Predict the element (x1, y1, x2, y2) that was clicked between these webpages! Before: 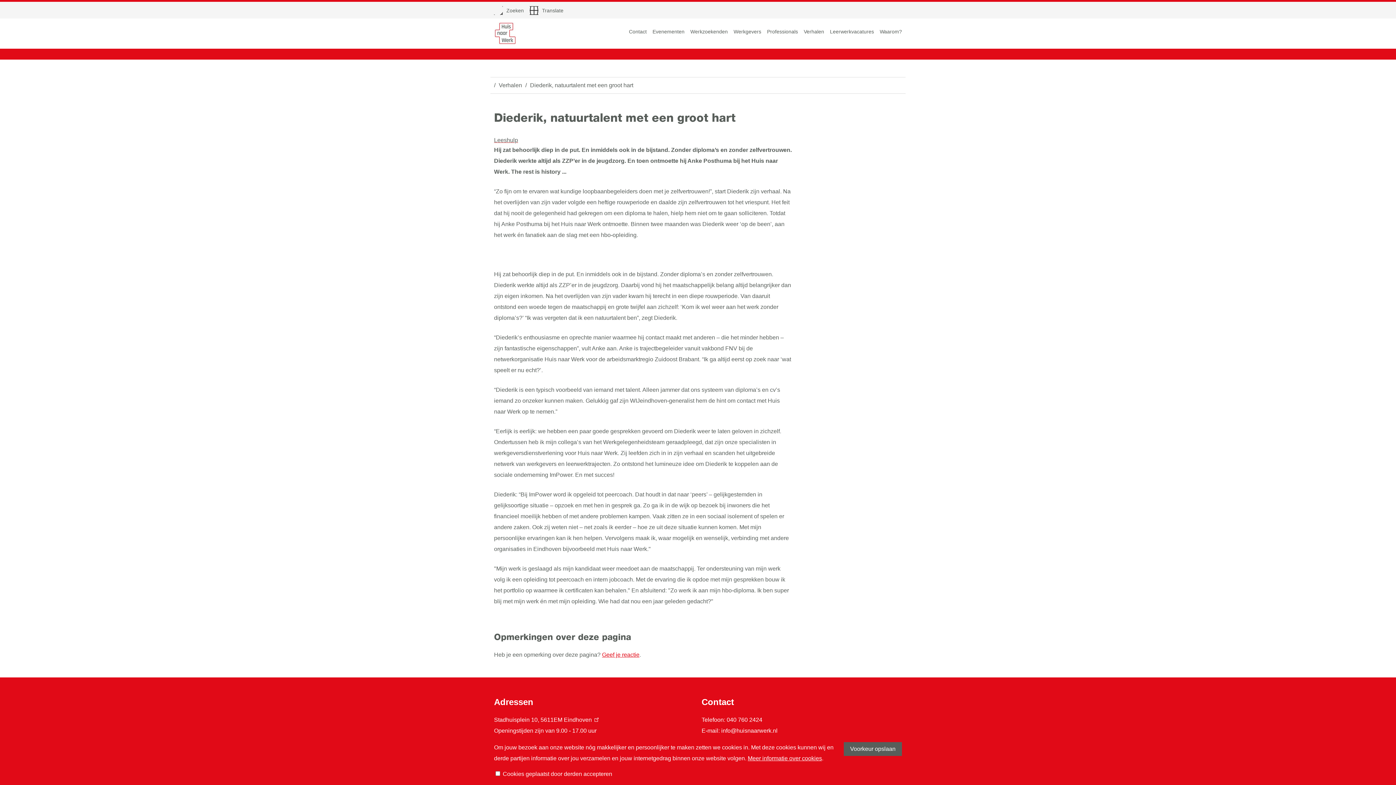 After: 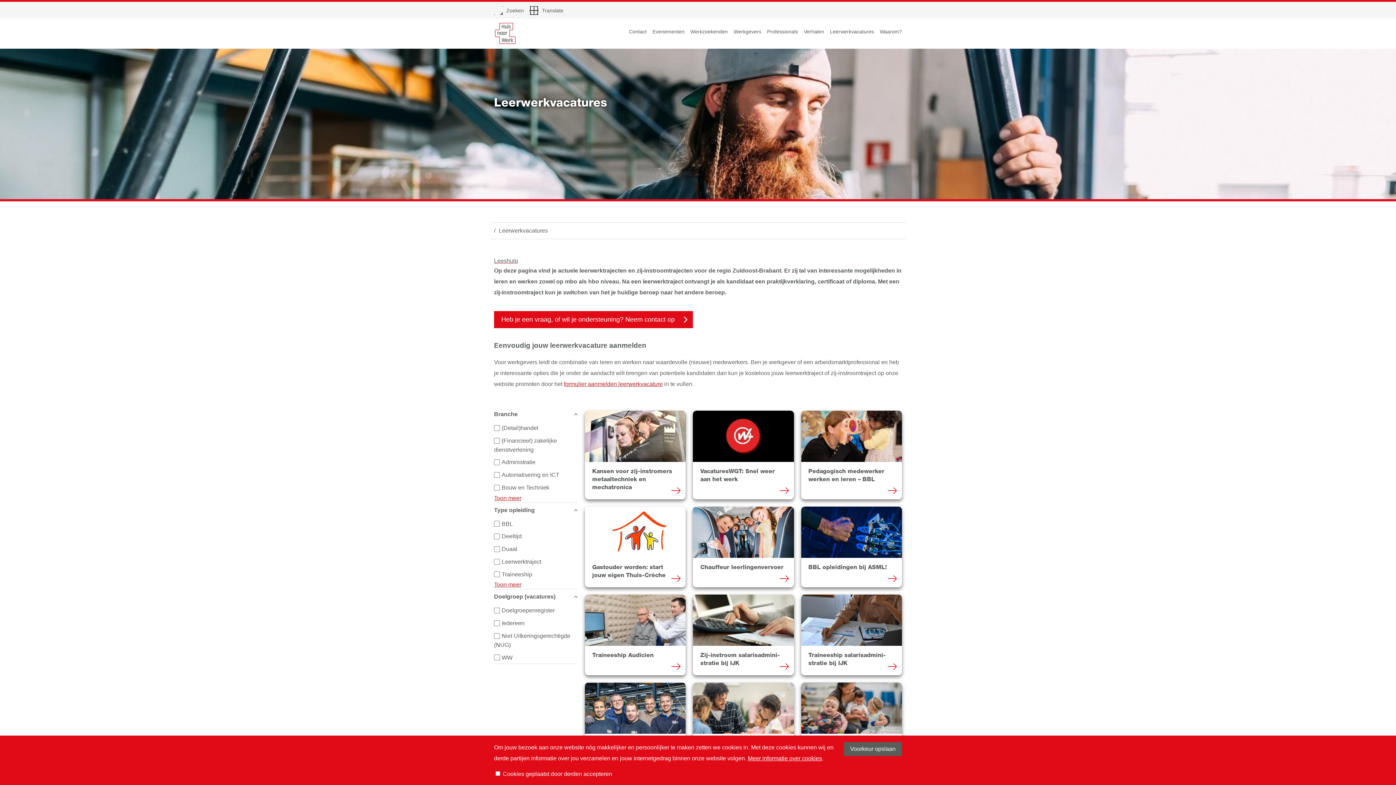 Action: label: Leerwerkvacatures bbox: (830, 28, 874, 35)